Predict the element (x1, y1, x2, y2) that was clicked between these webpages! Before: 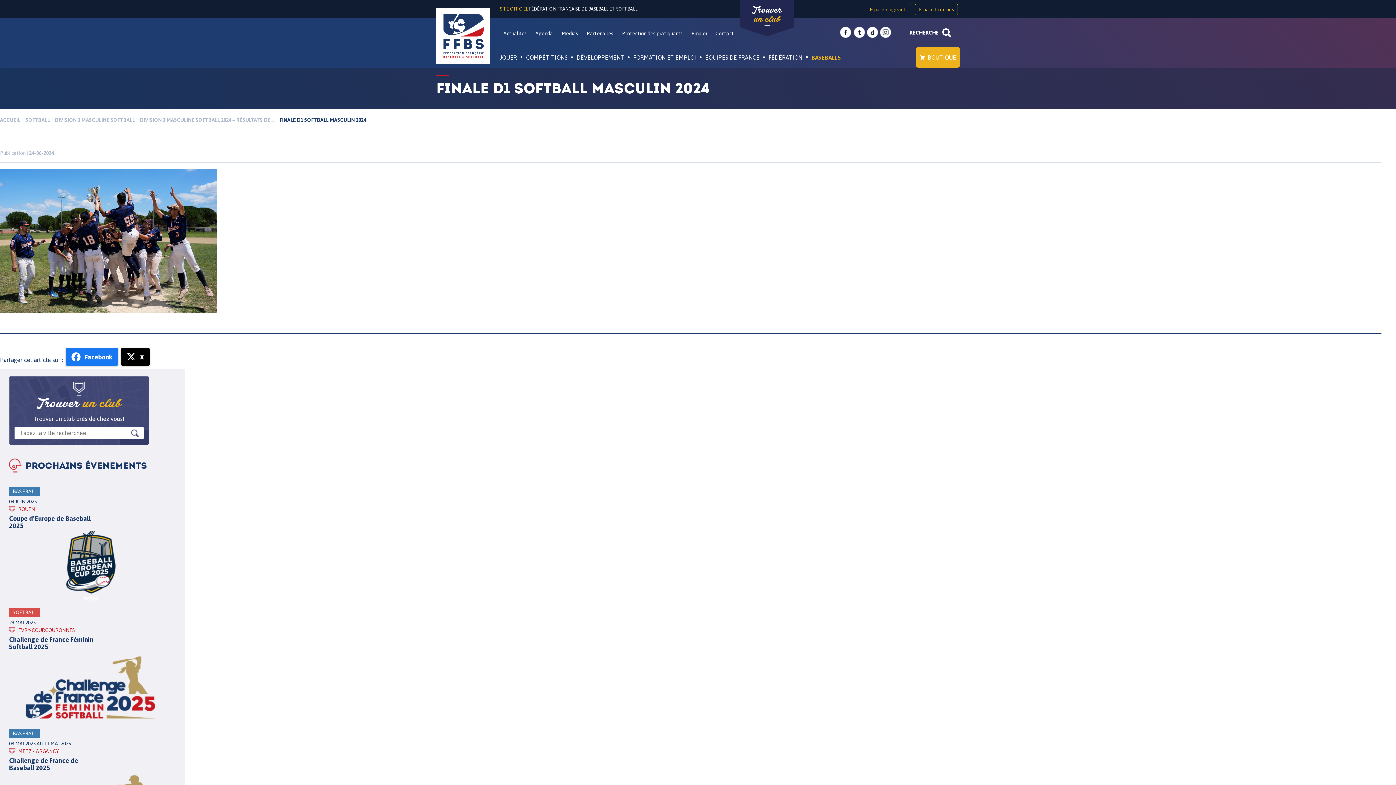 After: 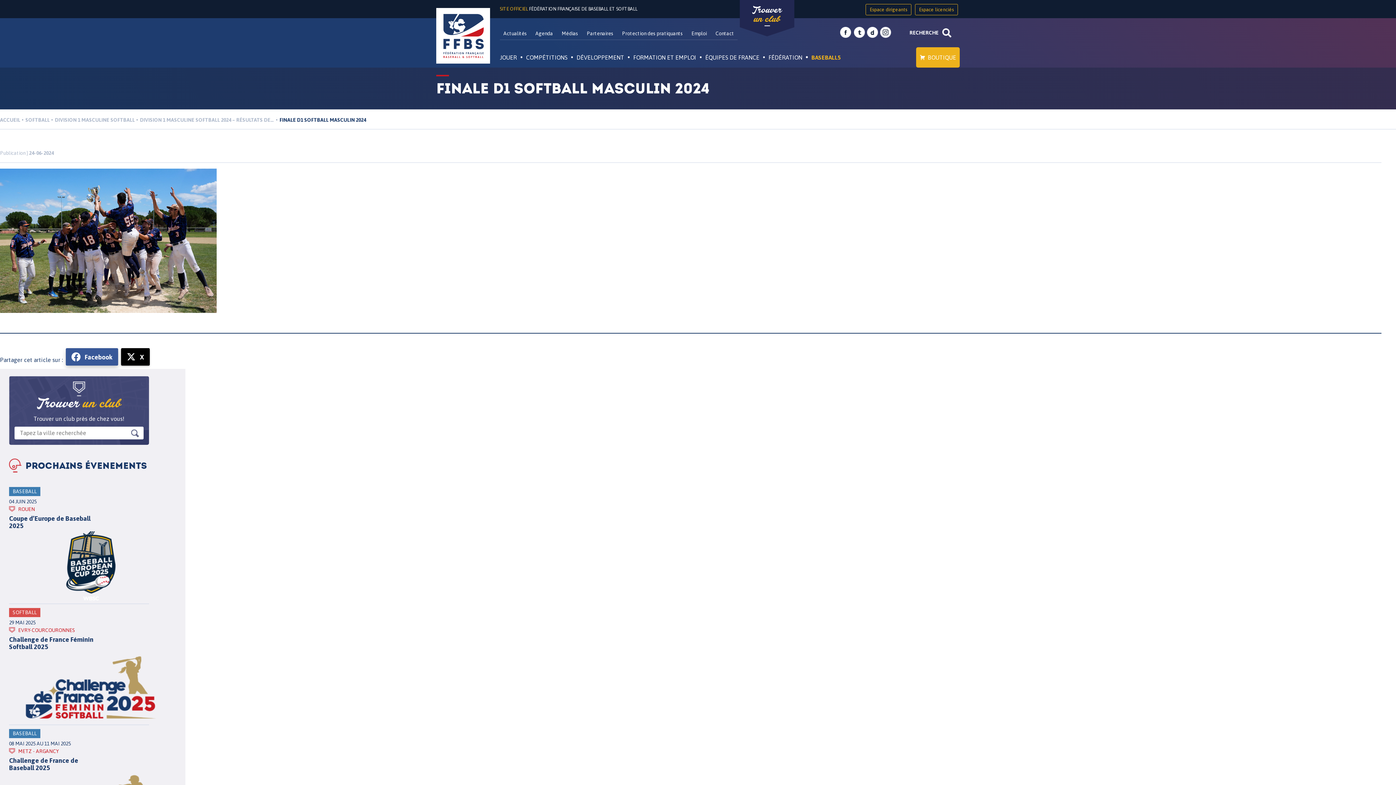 Action: label: Facebook bbox: (65, 348, 118, 365)